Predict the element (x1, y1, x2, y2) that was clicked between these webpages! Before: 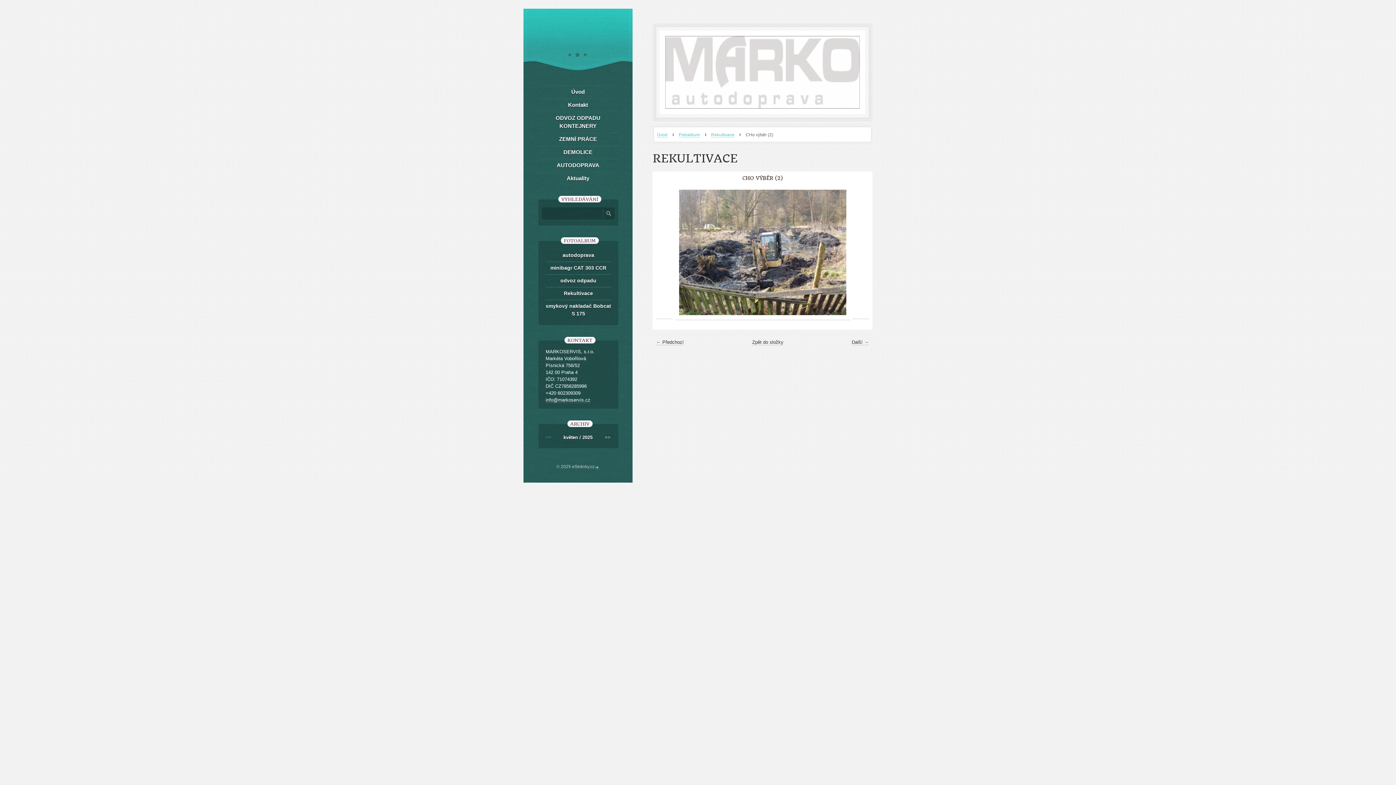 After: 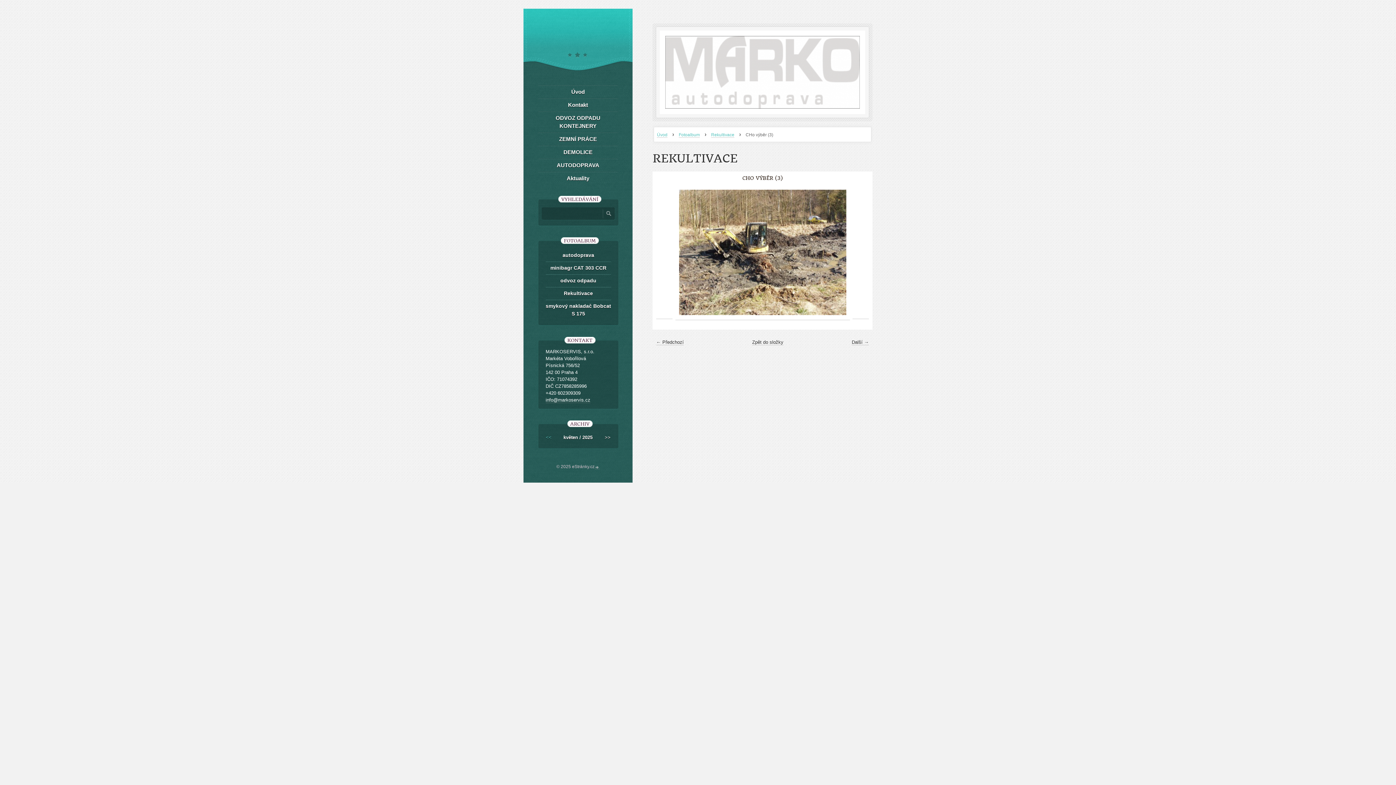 Action: label: Další → bbox: (852, 339, 869, 345)